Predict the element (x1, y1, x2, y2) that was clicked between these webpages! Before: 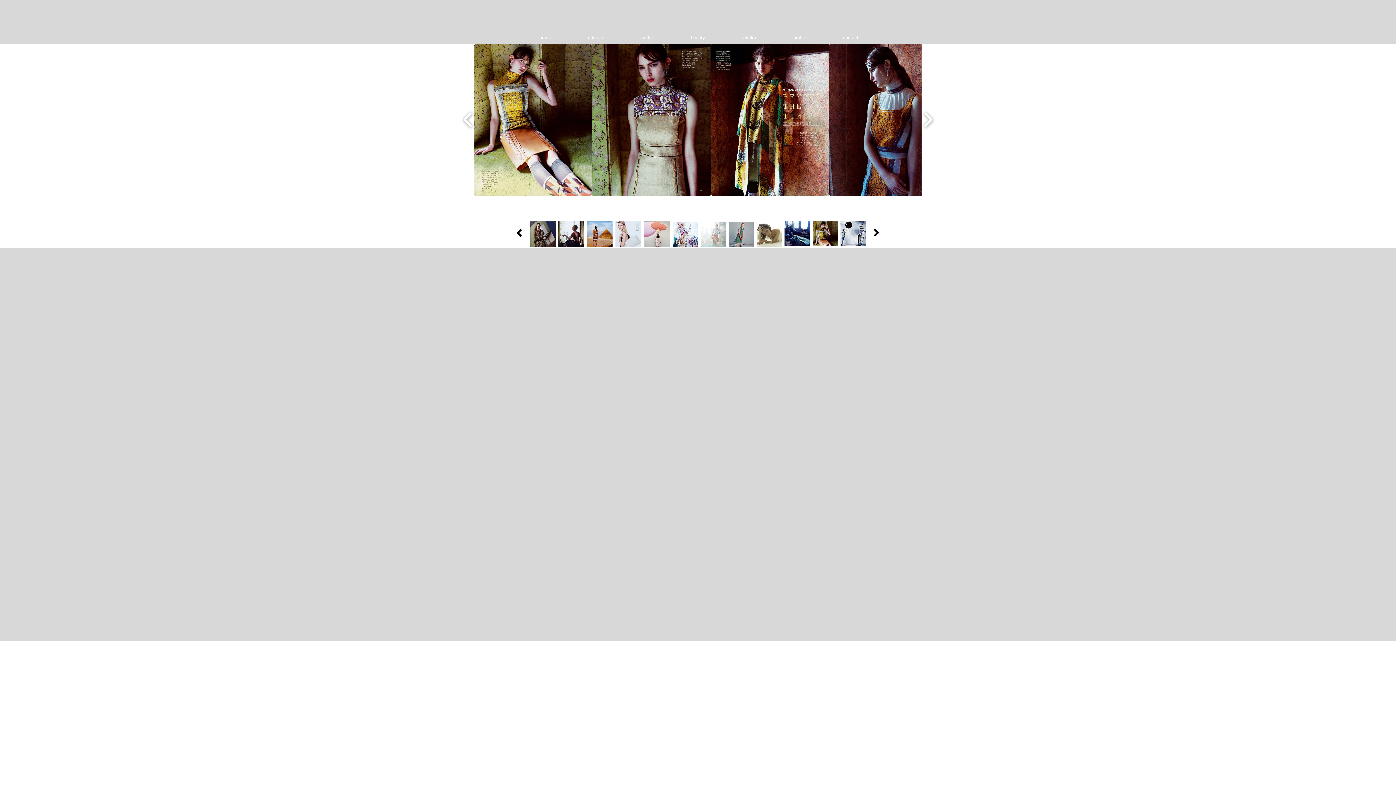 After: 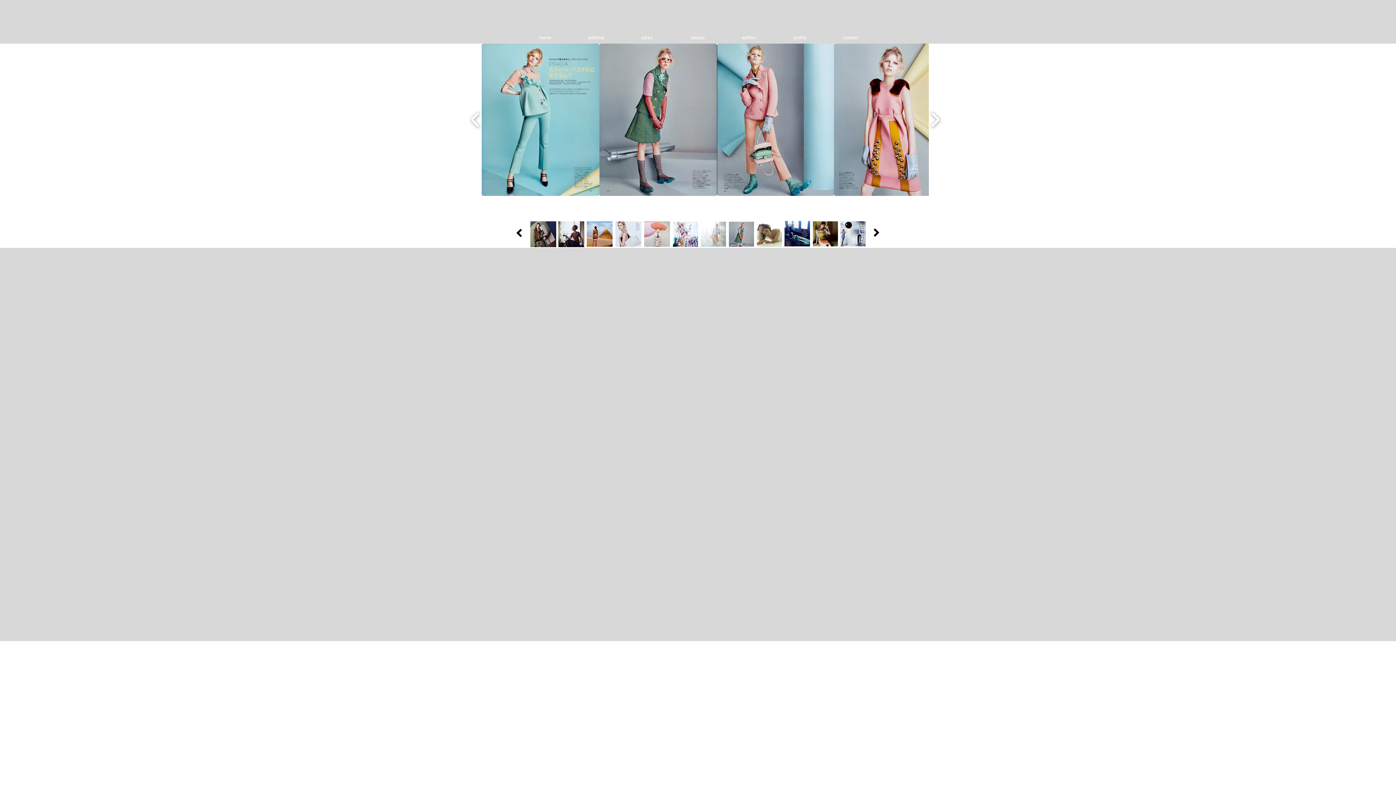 Action: bbox: (729, 221, 754, 246)